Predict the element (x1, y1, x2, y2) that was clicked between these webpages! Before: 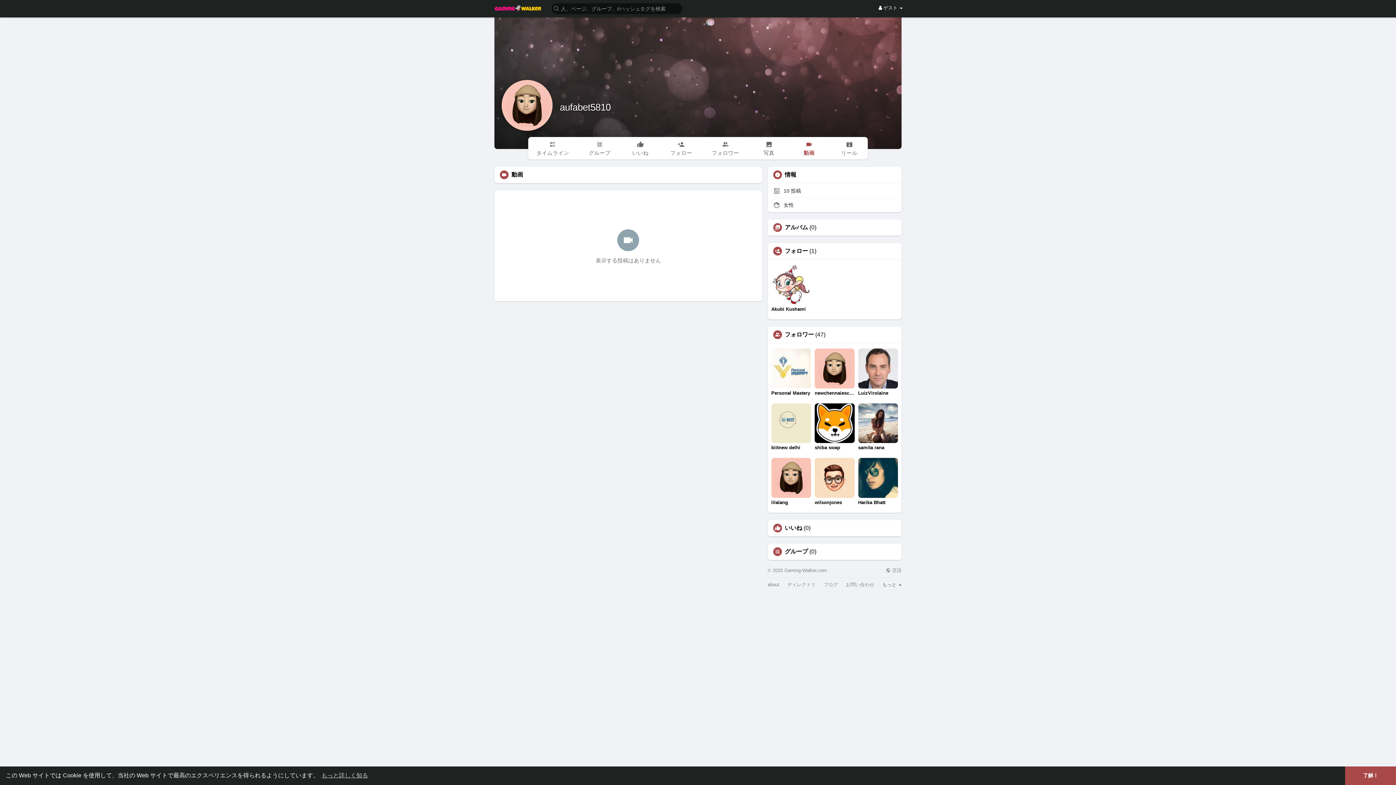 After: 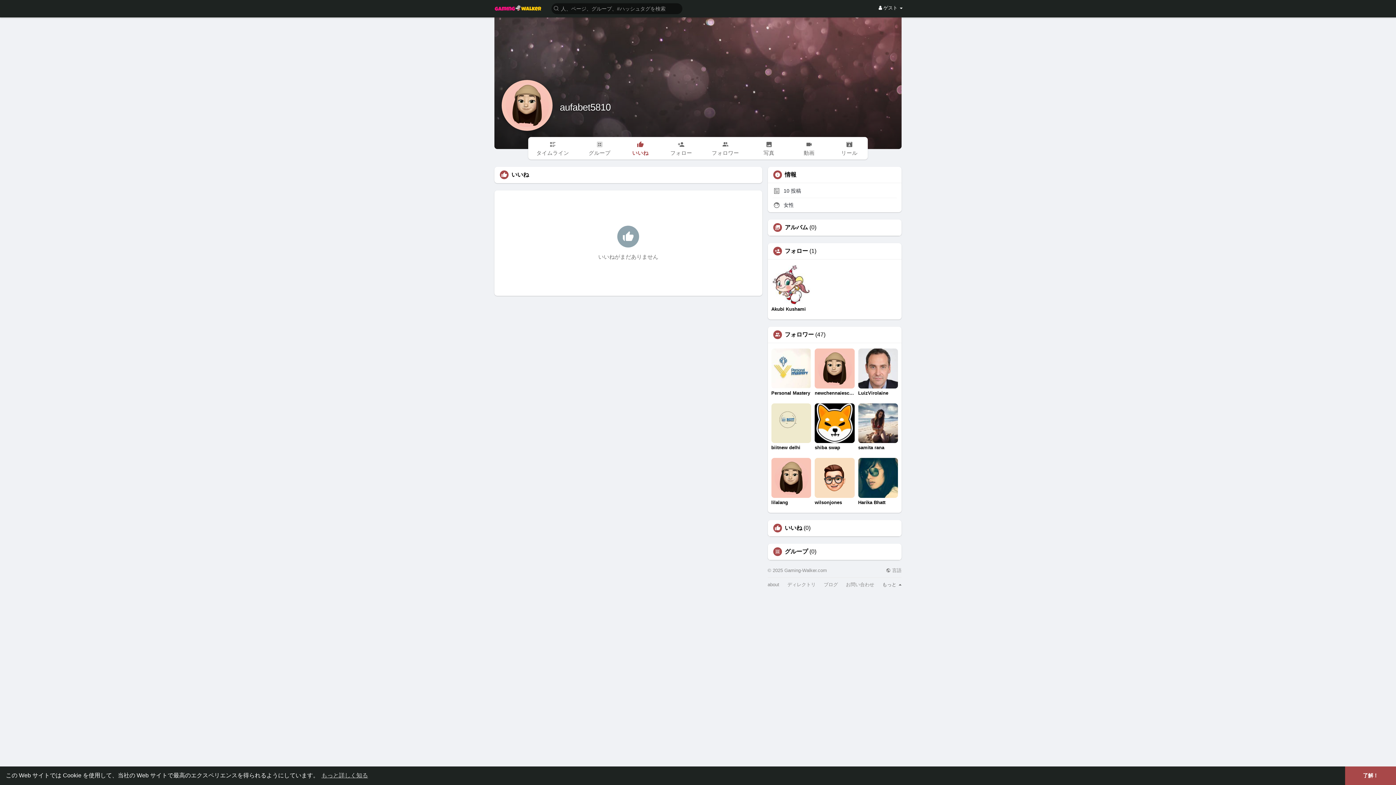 Action: bbox: (784, 525, 802, 531) label: いいね